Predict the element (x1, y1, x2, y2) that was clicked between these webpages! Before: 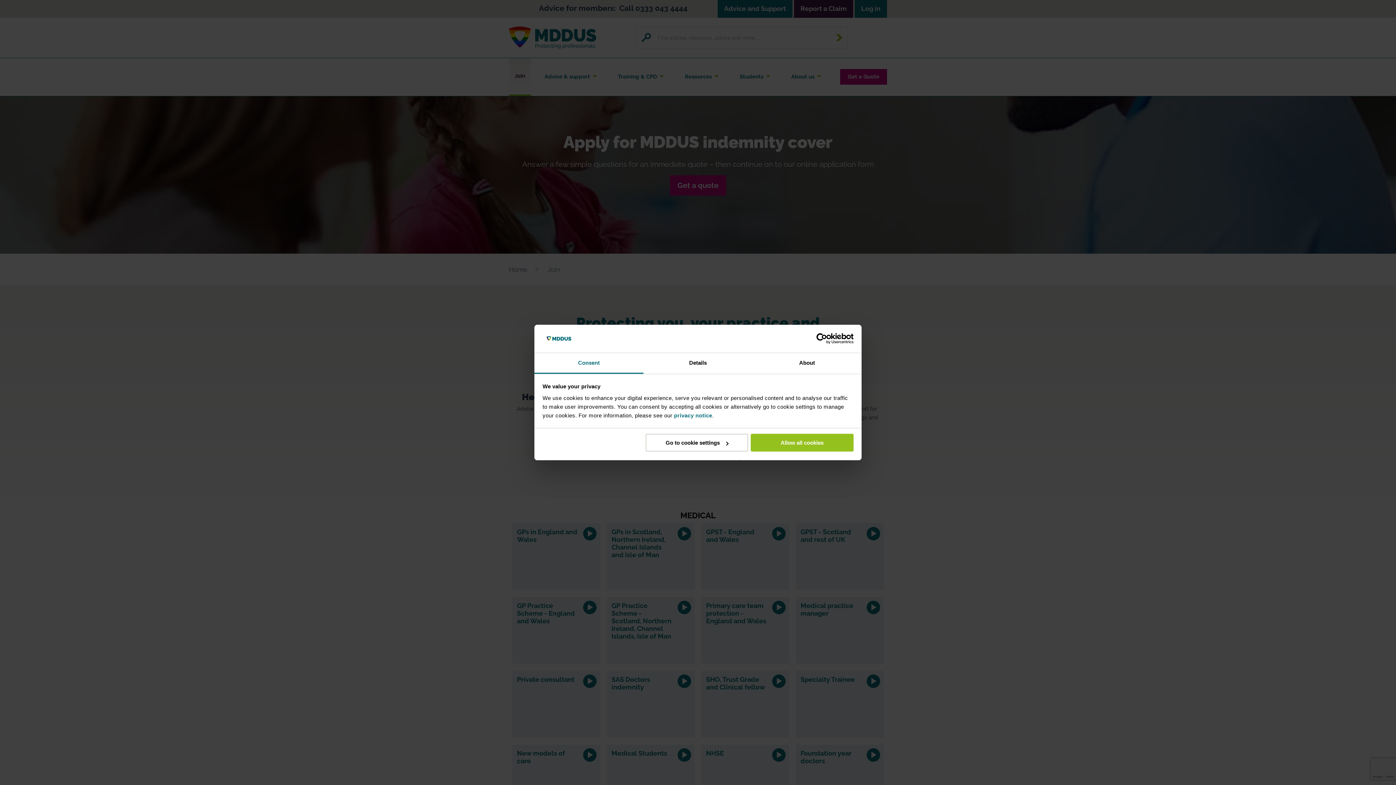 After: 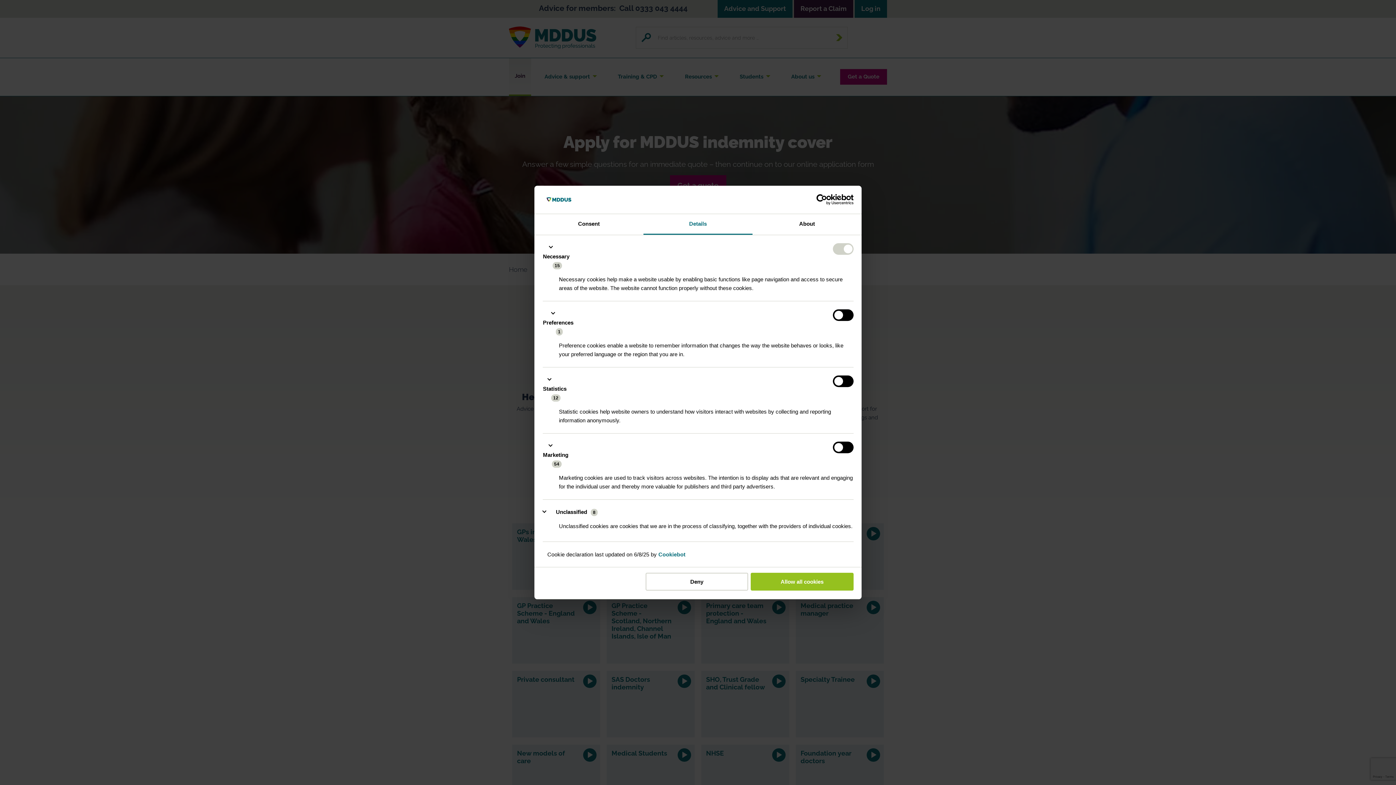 Action: label: Go to cookie settings bbox: (645, 434, 748, 451)